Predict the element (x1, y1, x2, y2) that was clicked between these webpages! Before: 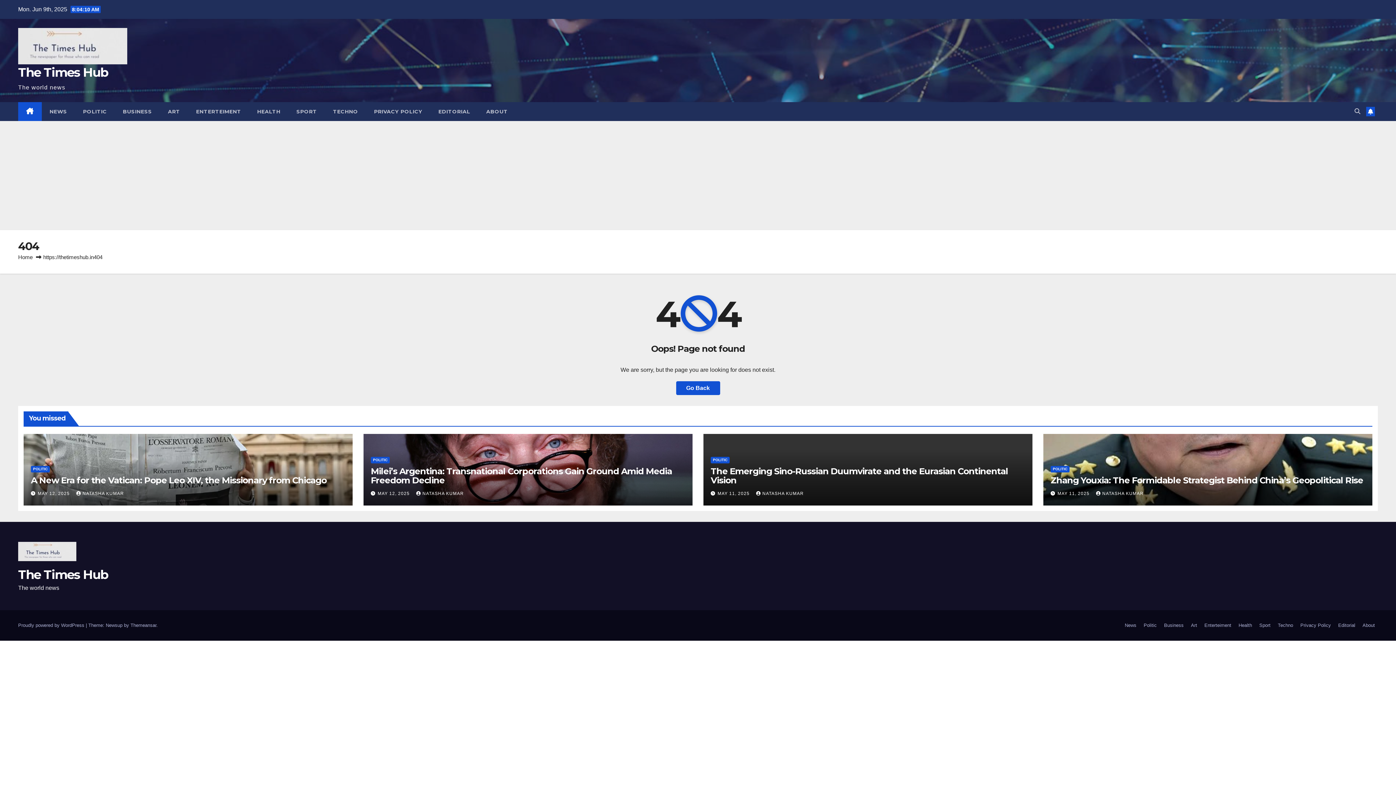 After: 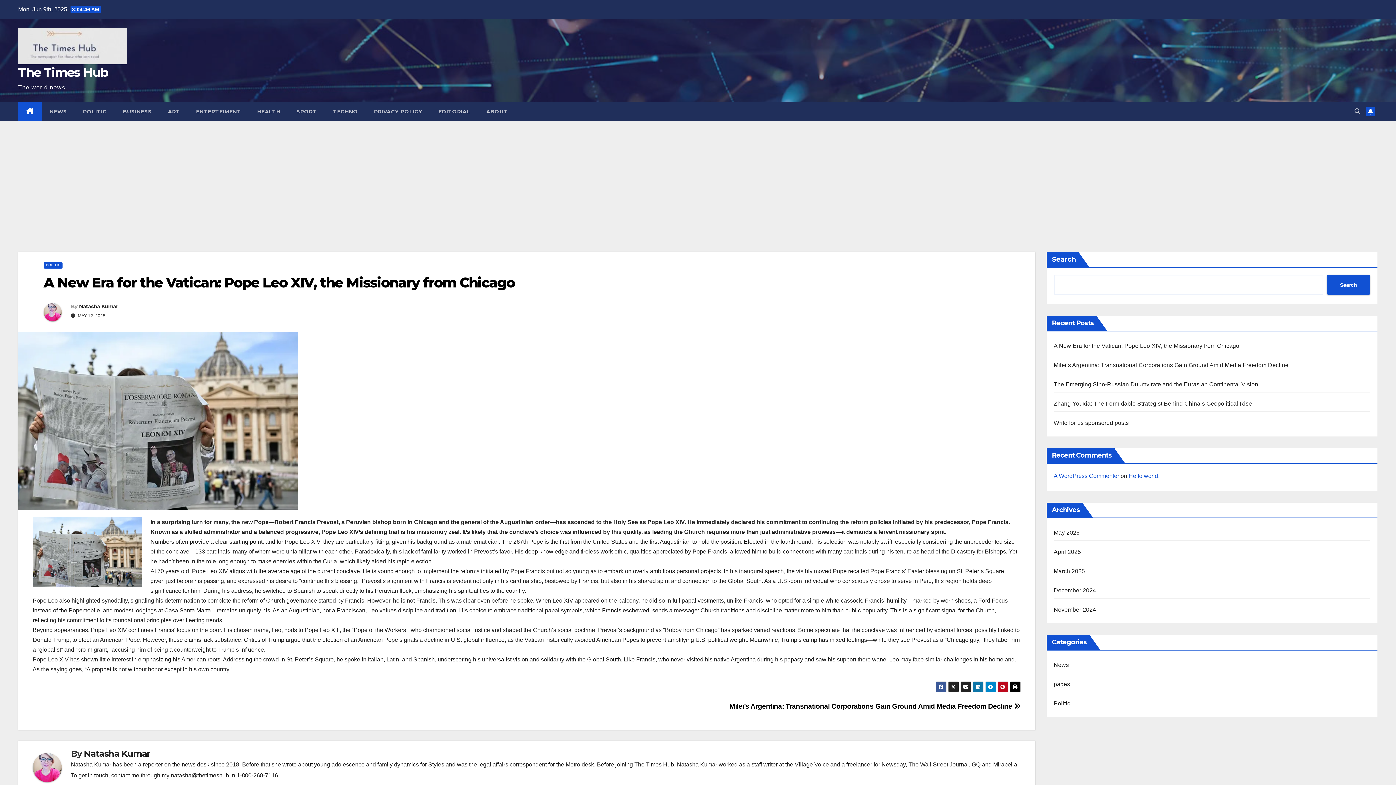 Action: label: A New Era for the Vatican: Pope Leo XIV, the Missionary from Chicago bbox: (30, 475, 326, 485)